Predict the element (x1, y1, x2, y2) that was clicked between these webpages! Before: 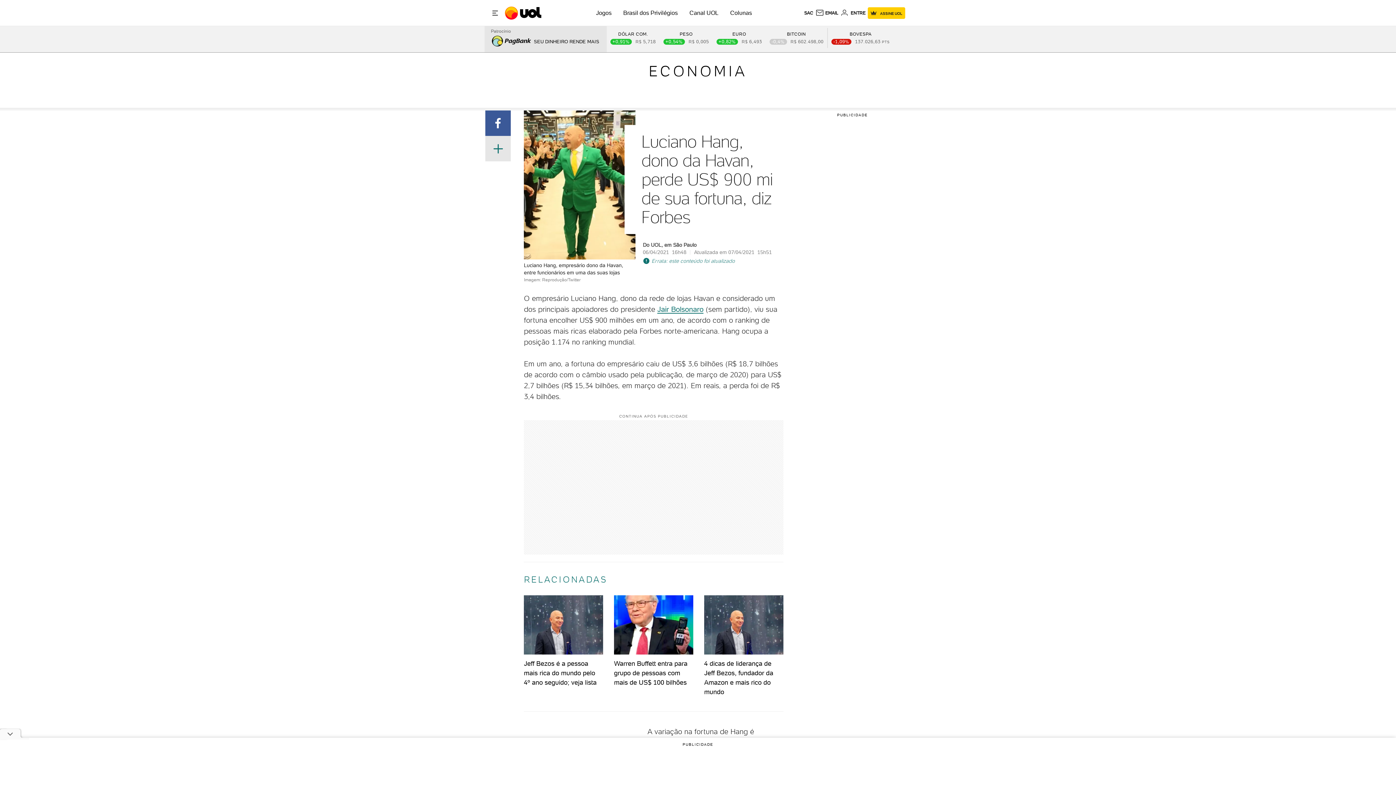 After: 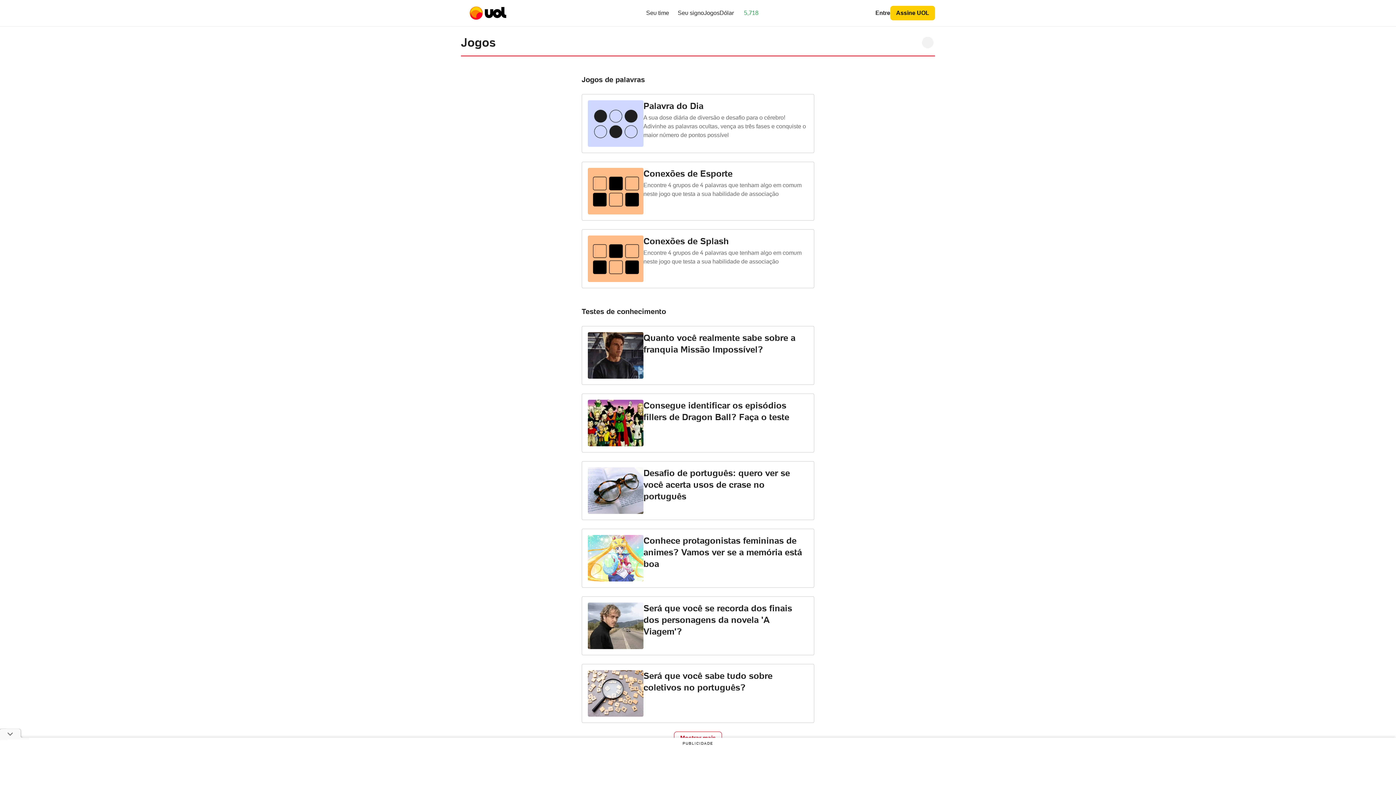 Action: label: Jogos bbox: (596, 9, 611, 16)